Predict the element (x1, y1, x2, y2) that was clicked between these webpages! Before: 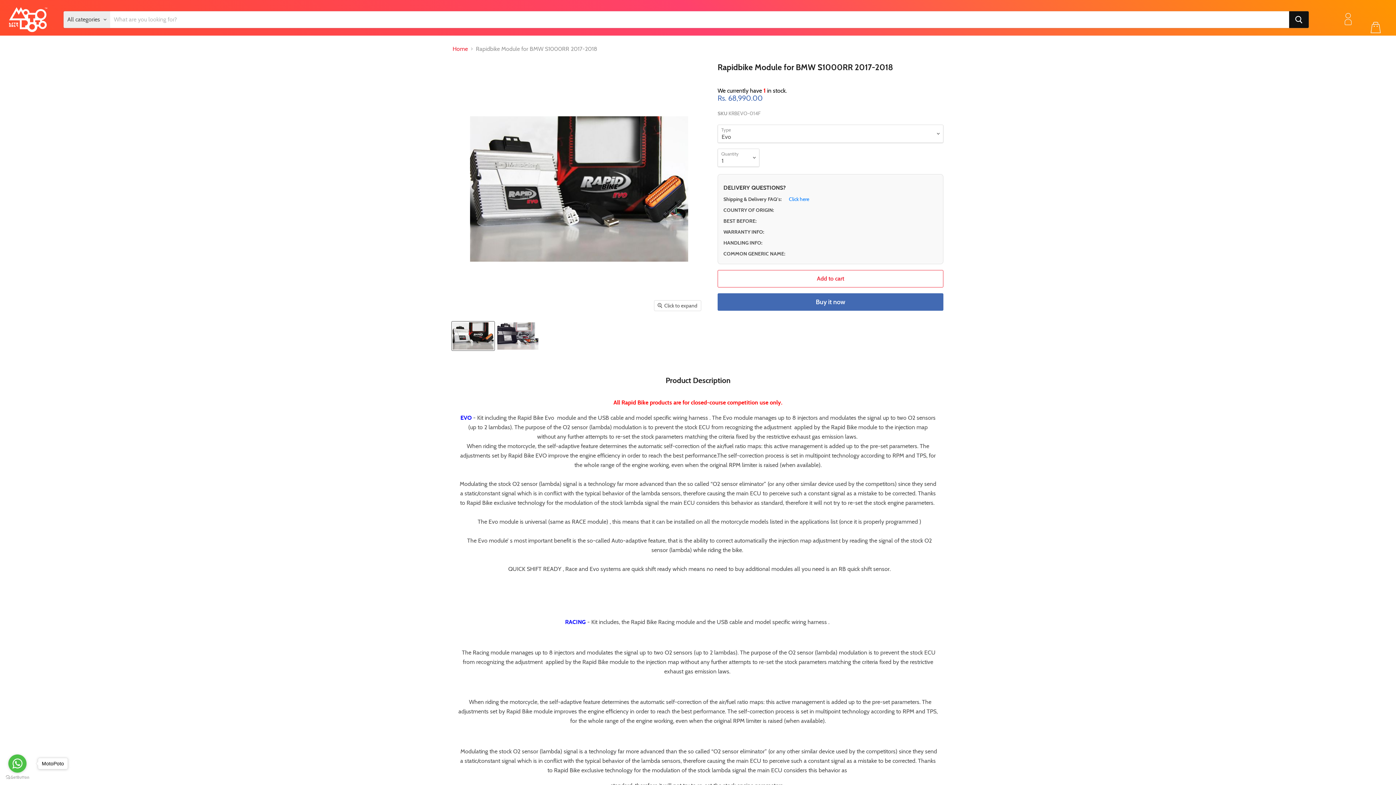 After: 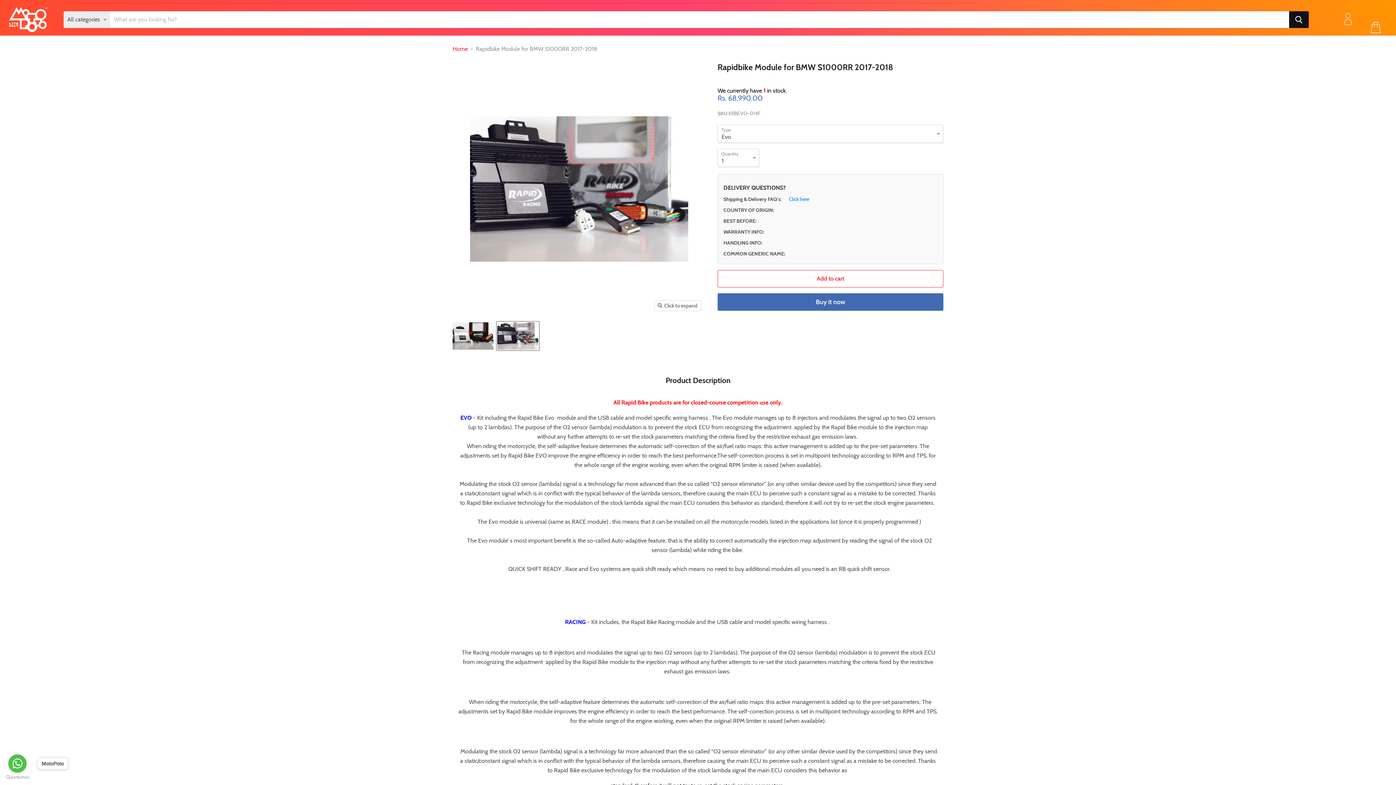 Action: label: Rapidbike Module for BMW S1000RR 2017-2018 thumbnail bbox: (496, 321, 539, 350)